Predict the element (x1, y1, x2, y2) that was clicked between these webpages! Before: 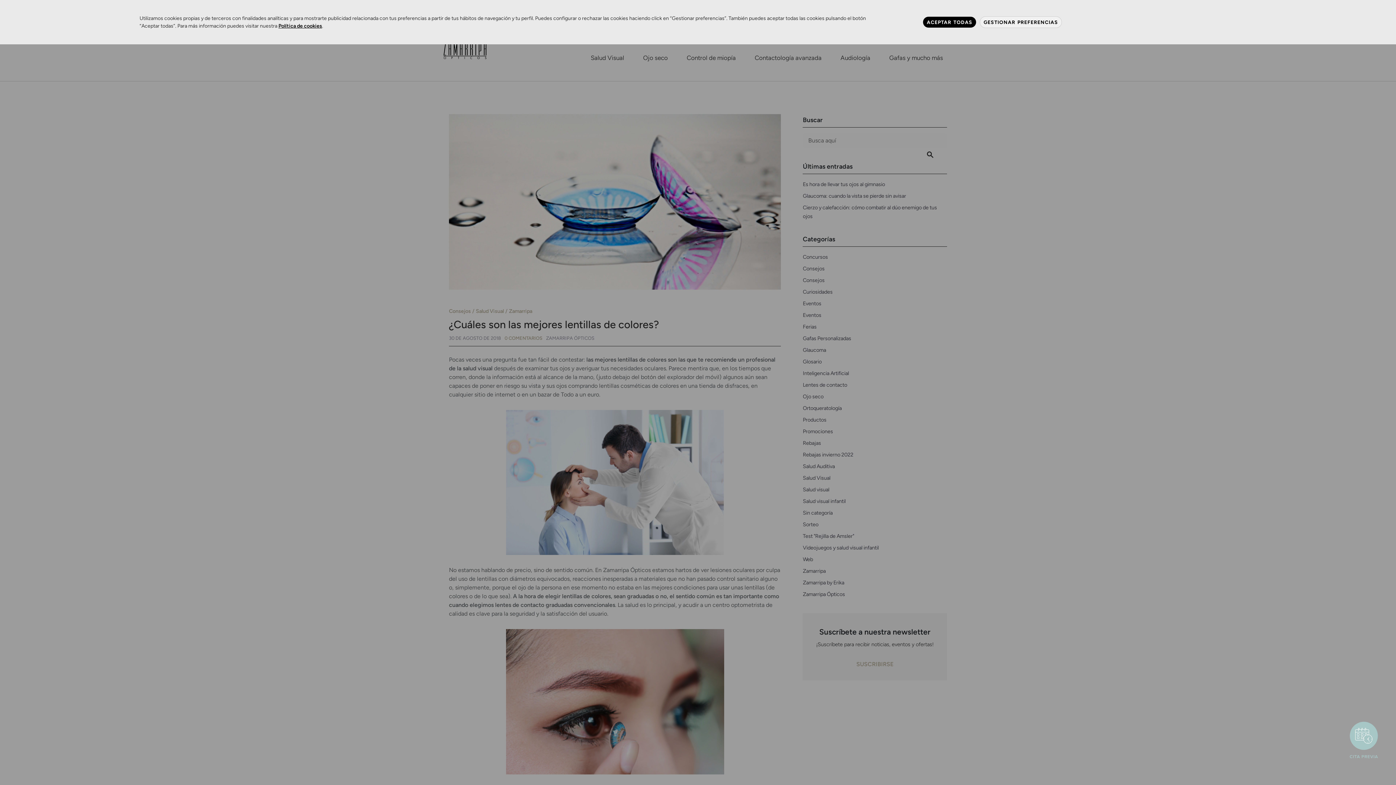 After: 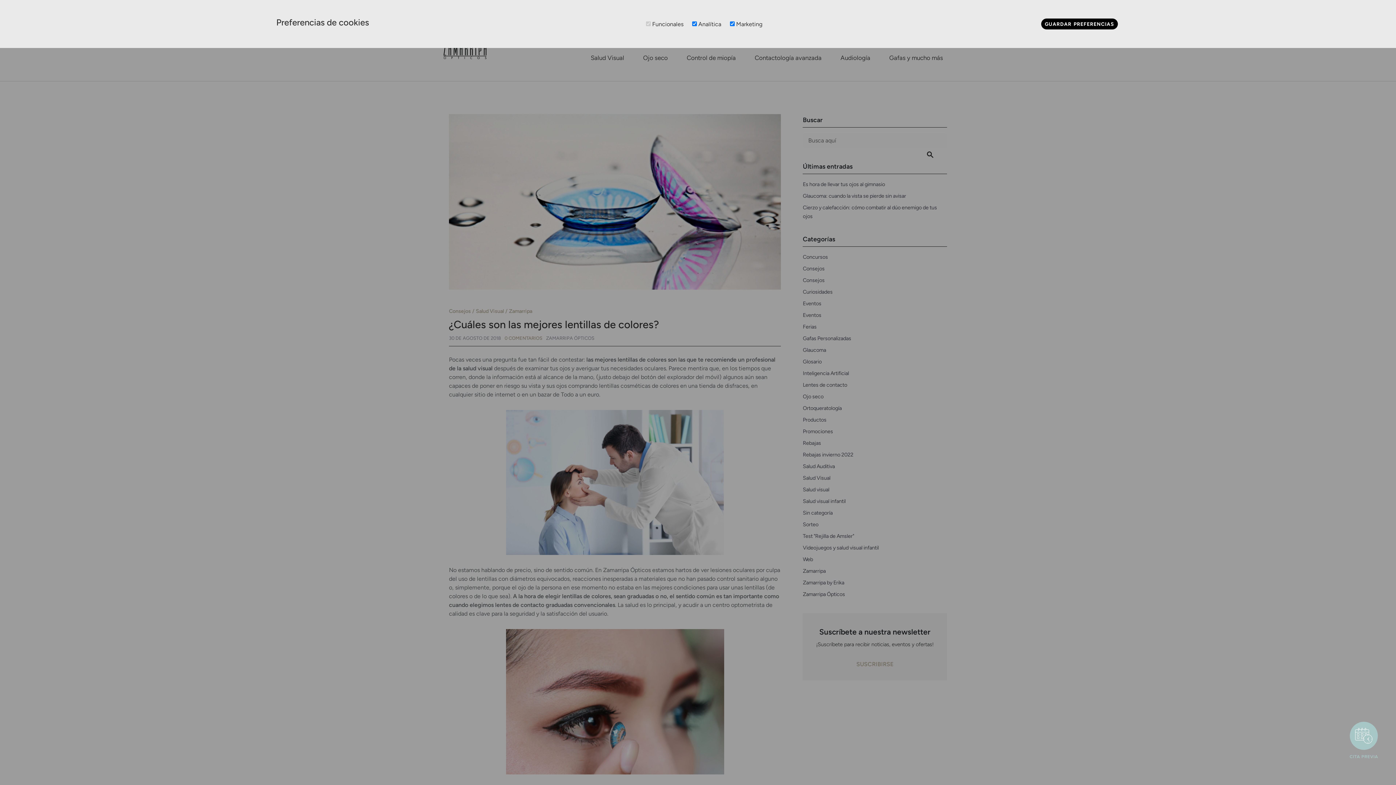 Action: bbox: (979, 16, 1062, 28) label: GESTIONAR PREFERENCIAS